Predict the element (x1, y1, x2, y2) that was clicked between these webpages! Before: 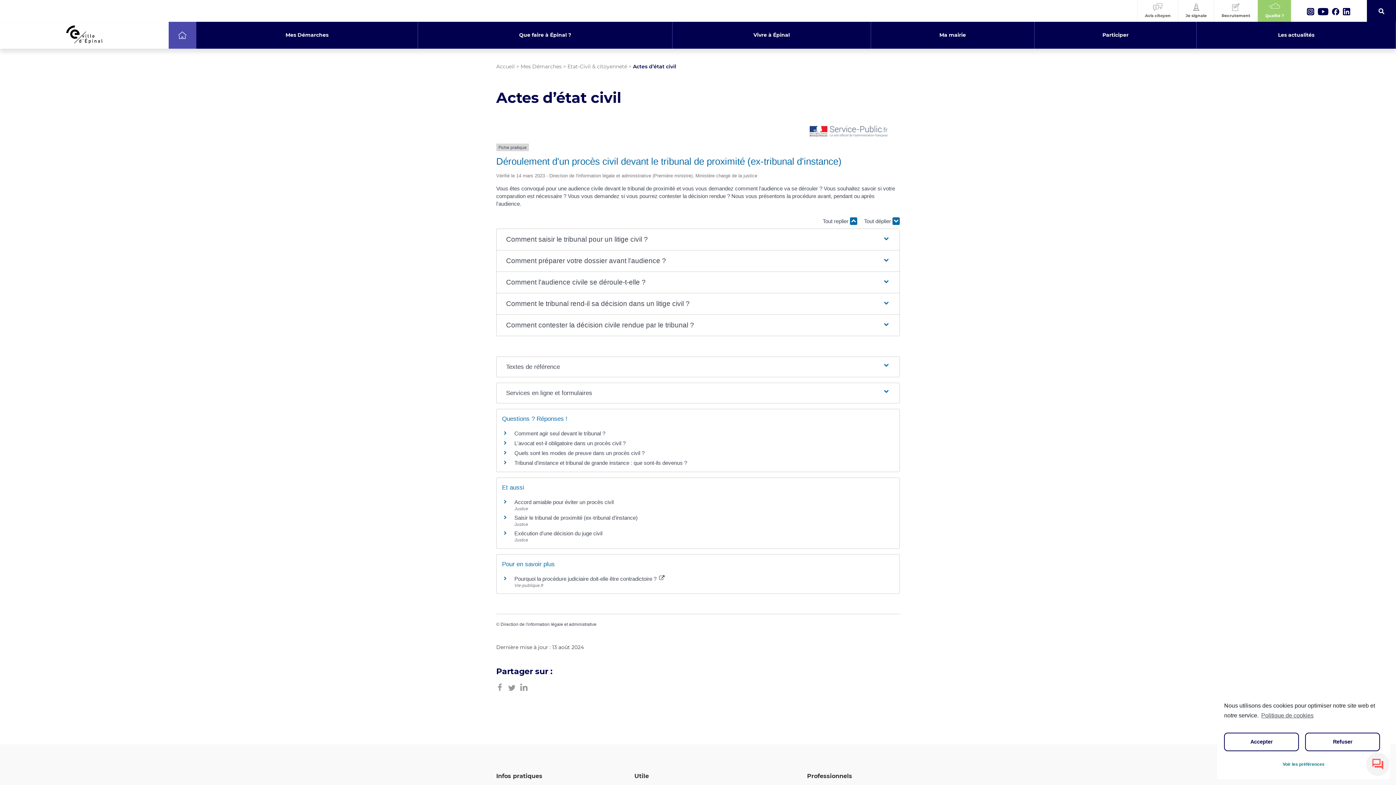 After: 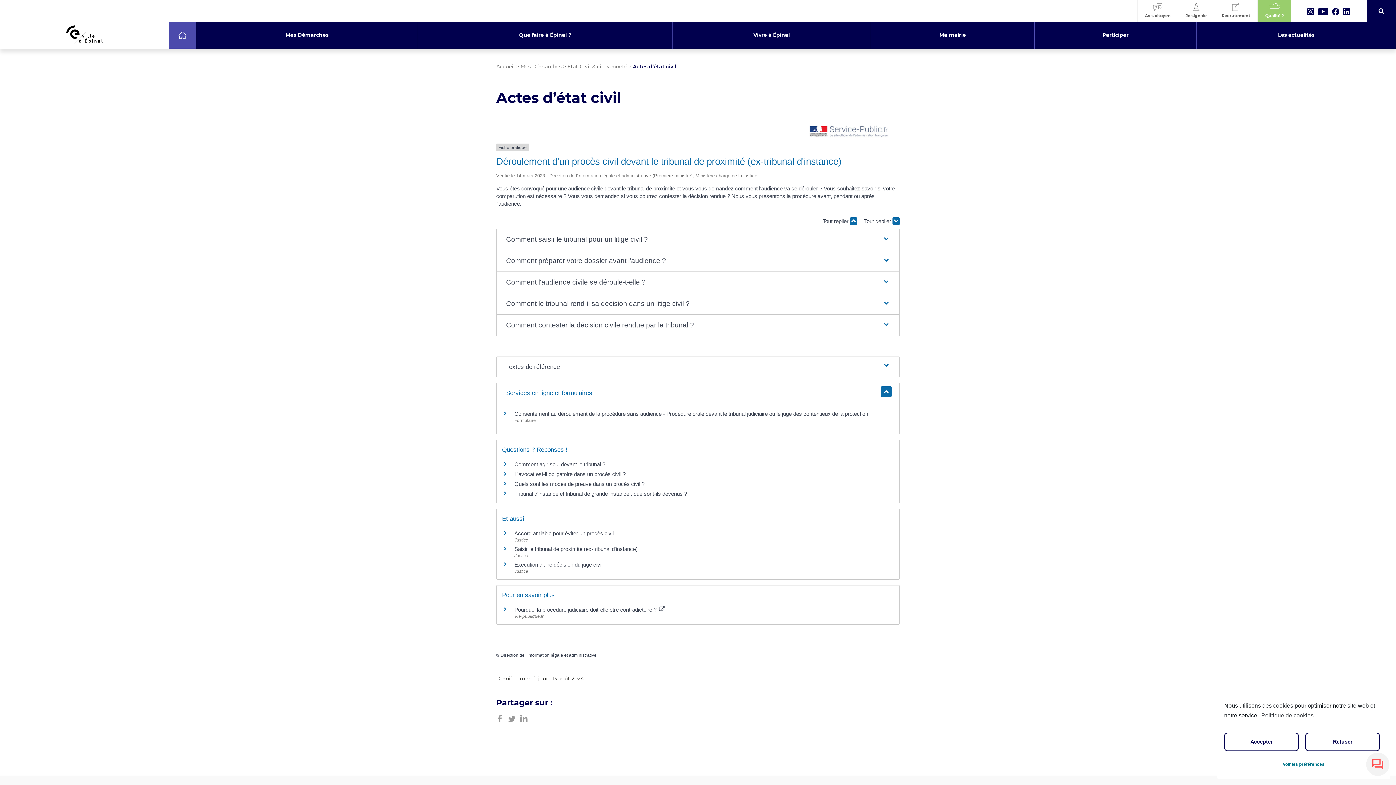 Action: bbox: (500, 383, 895, 403) label: Services en ligne et formulaires